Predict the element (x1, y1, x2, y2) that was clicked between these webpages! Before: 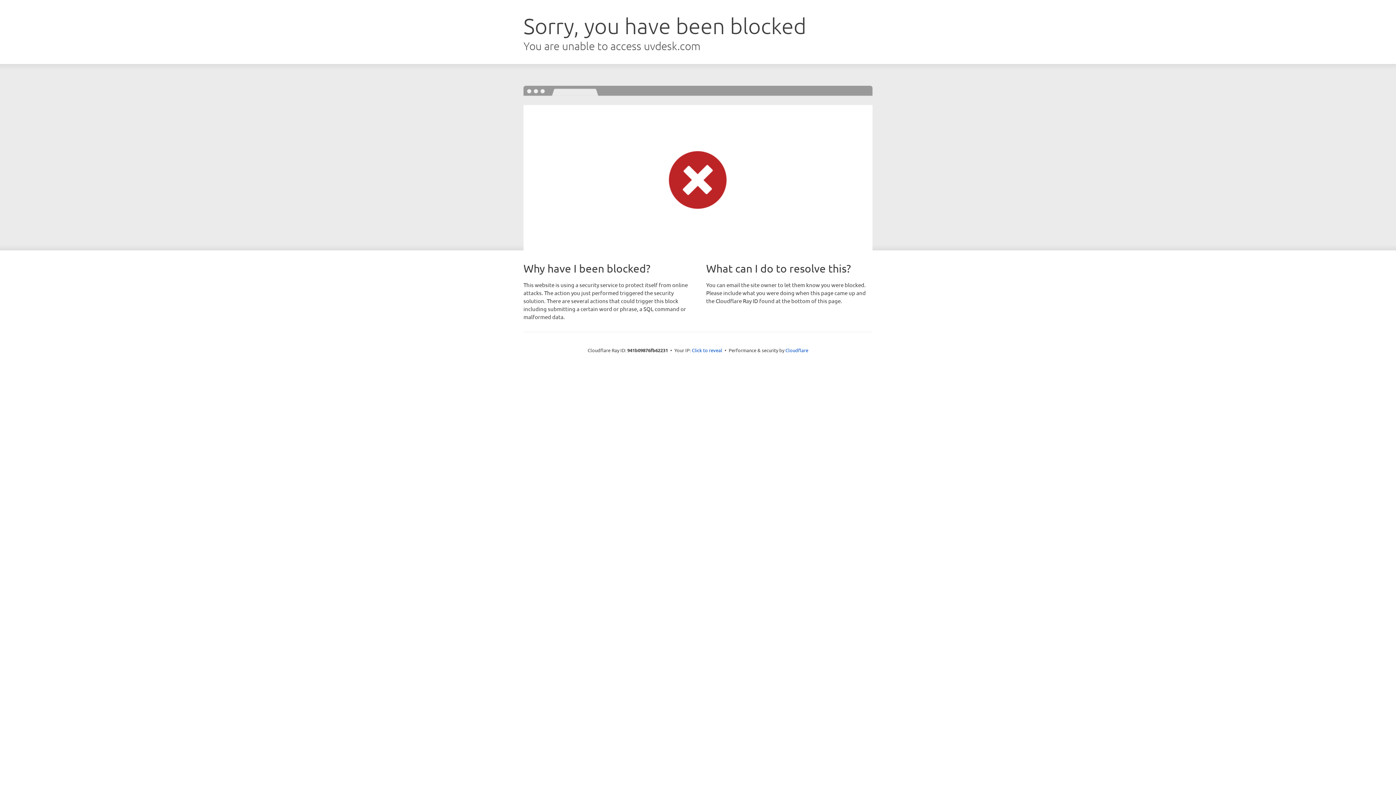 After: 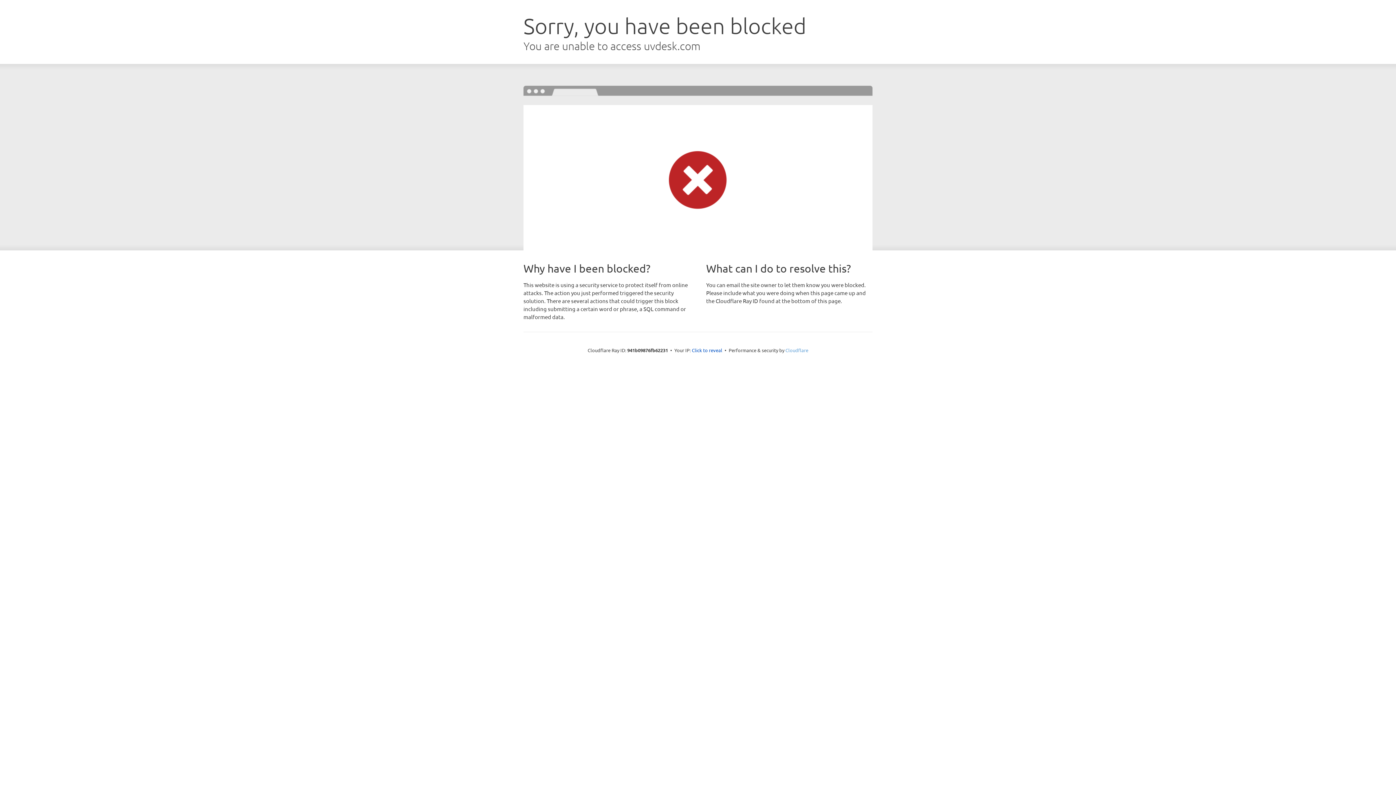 Action: label: Cloudflare bbox: (785, 347, 808, 353)